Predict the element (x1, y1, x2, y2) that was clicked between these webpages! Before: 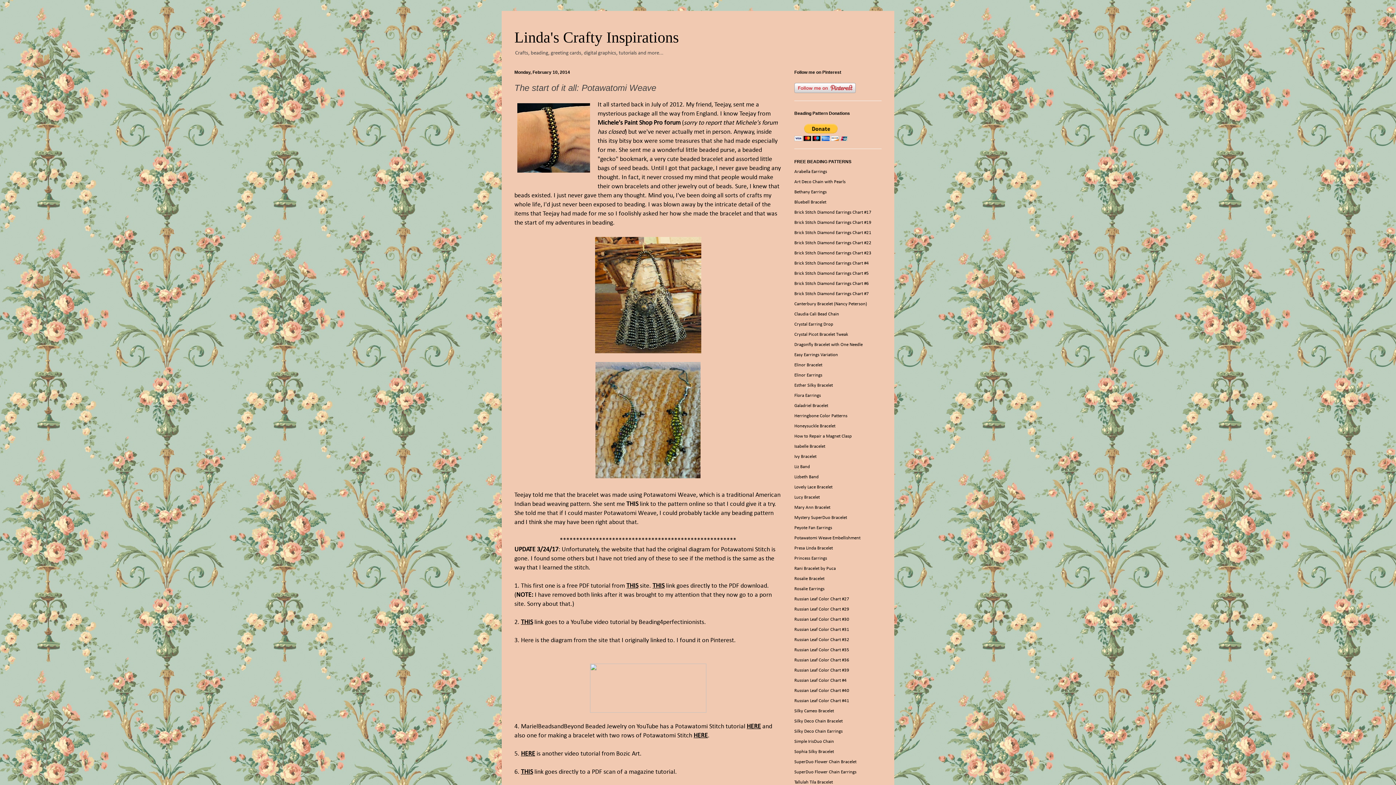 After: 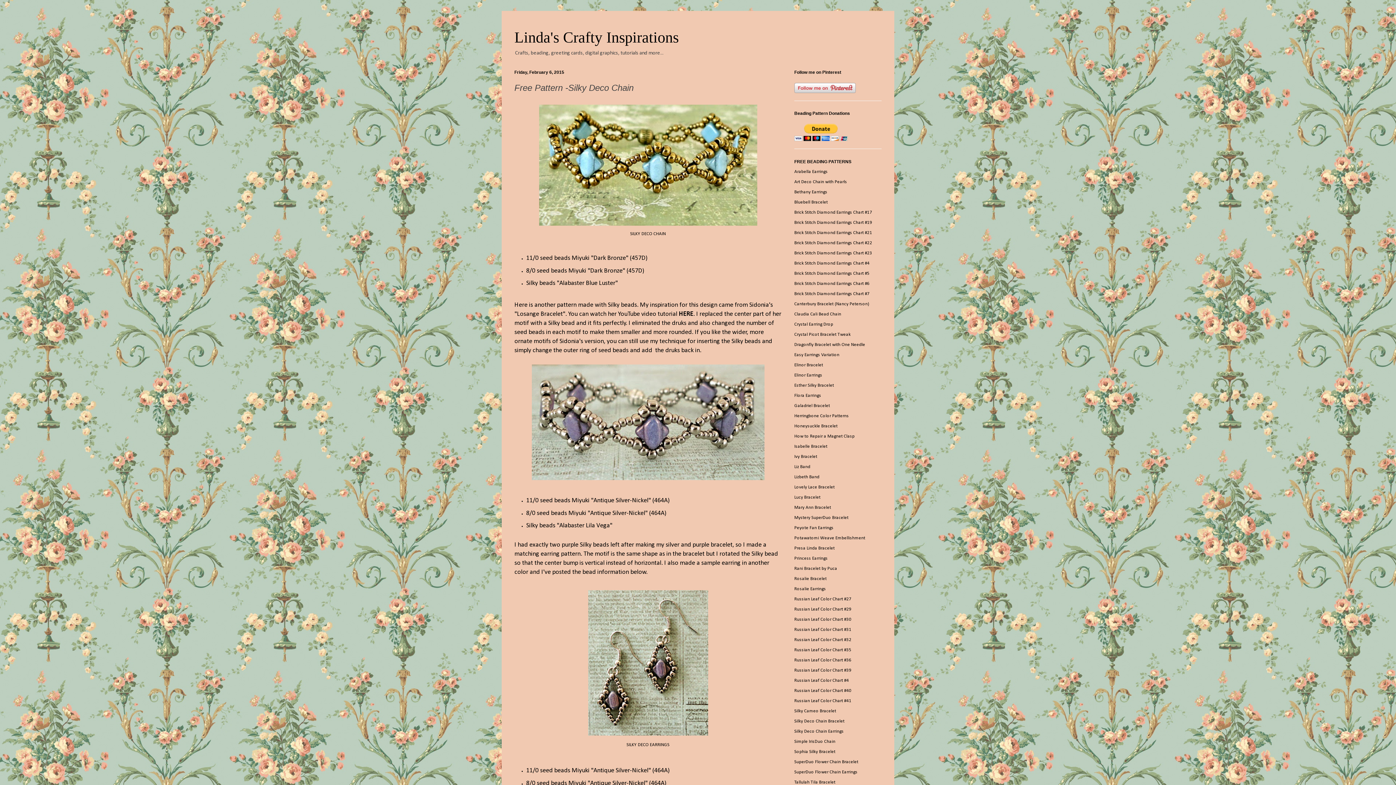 Action: label: Silky Deco Chain Earrings bbox: (794, 729, 842, 734)